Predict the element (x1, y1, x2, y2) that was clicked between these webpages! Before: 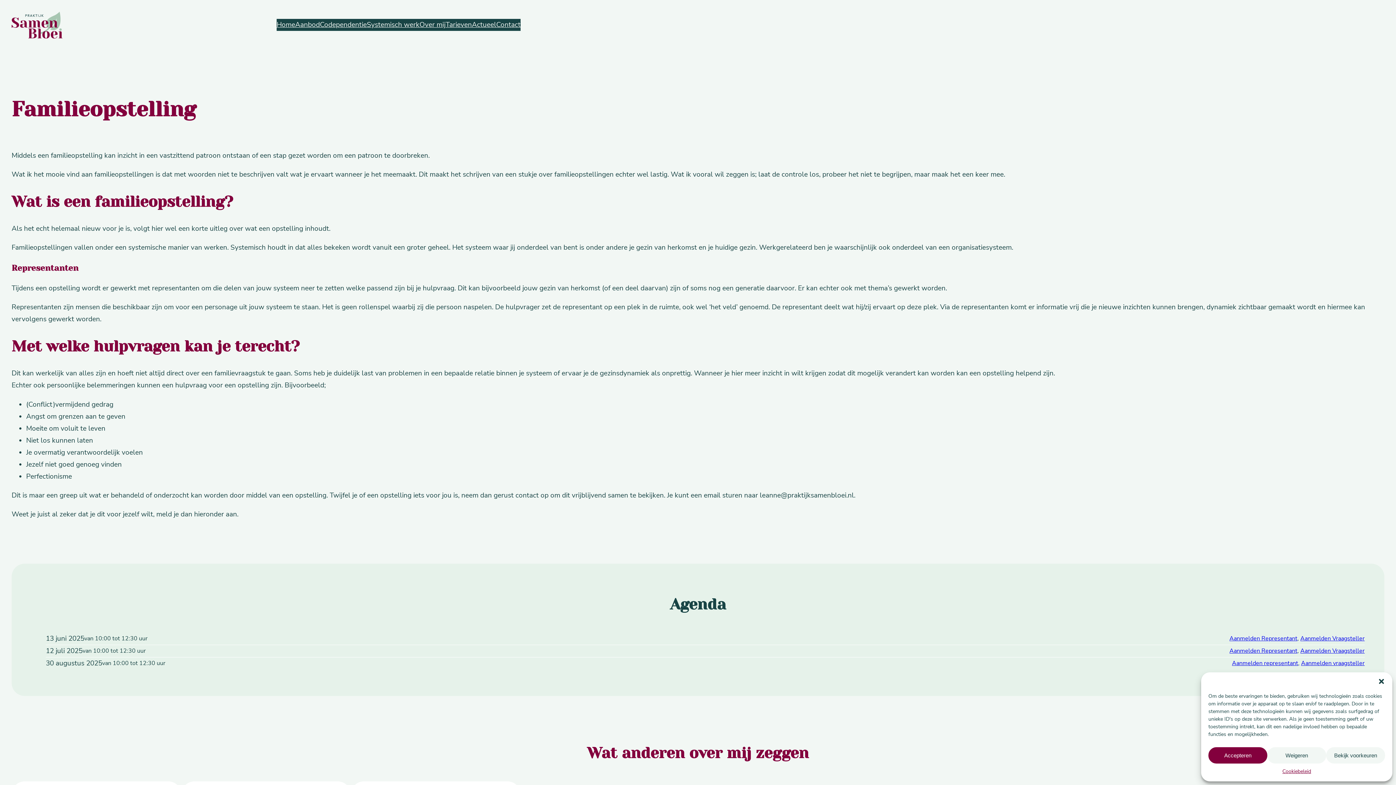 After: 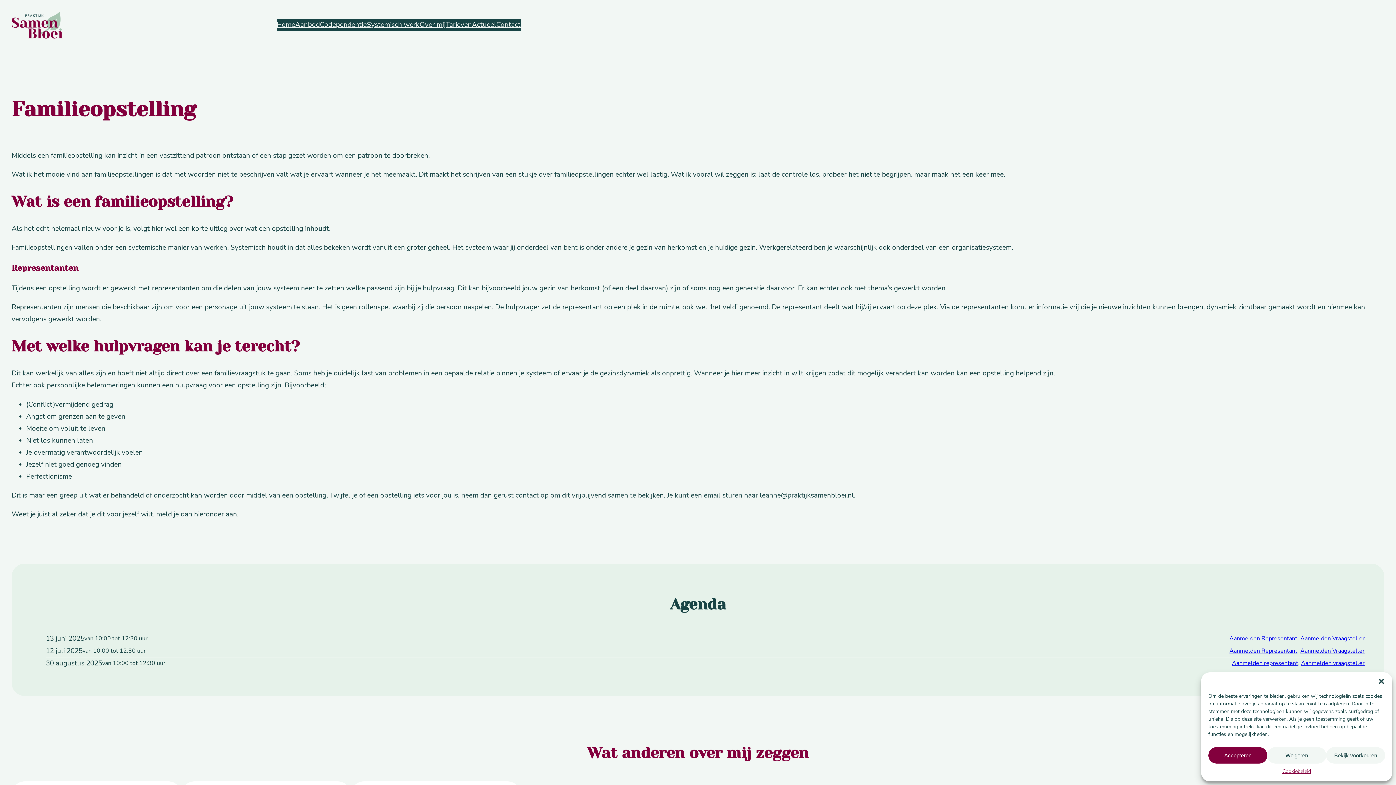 Action: bbox: (1229, 634, 1297, 642) label: Aanmelden Representant